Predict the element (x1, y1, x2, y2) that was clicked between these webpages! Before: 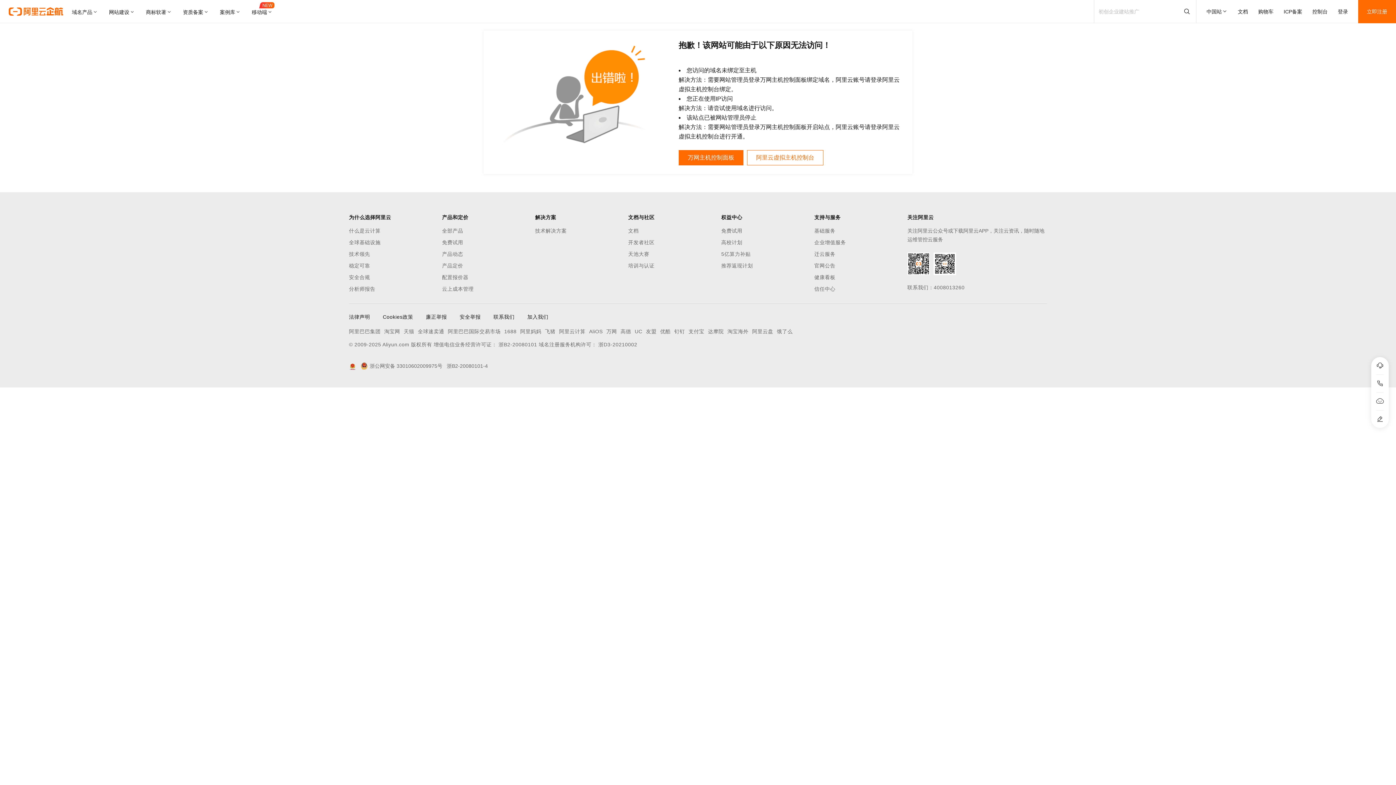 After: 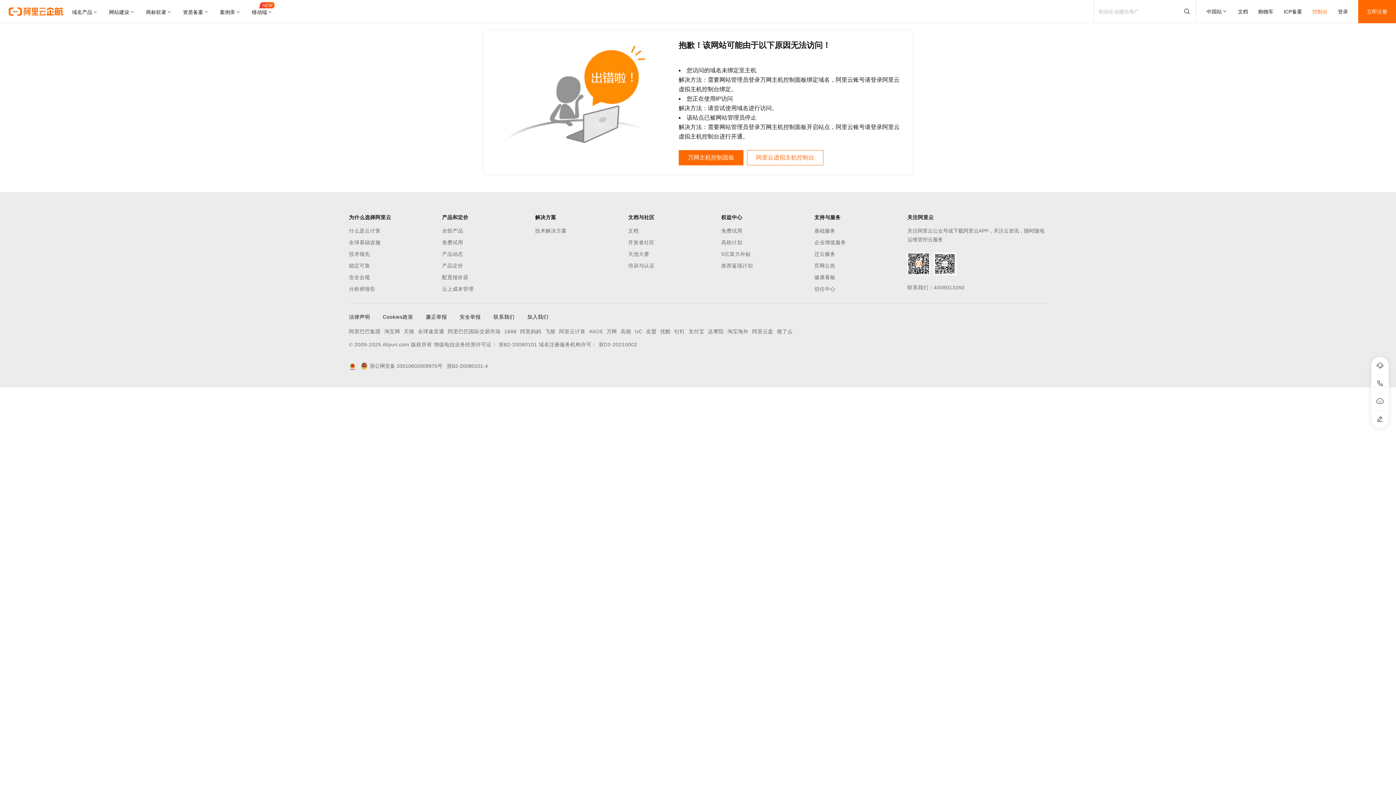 Action: bbox: (1312, 0, 1328, 23) label: 控制台